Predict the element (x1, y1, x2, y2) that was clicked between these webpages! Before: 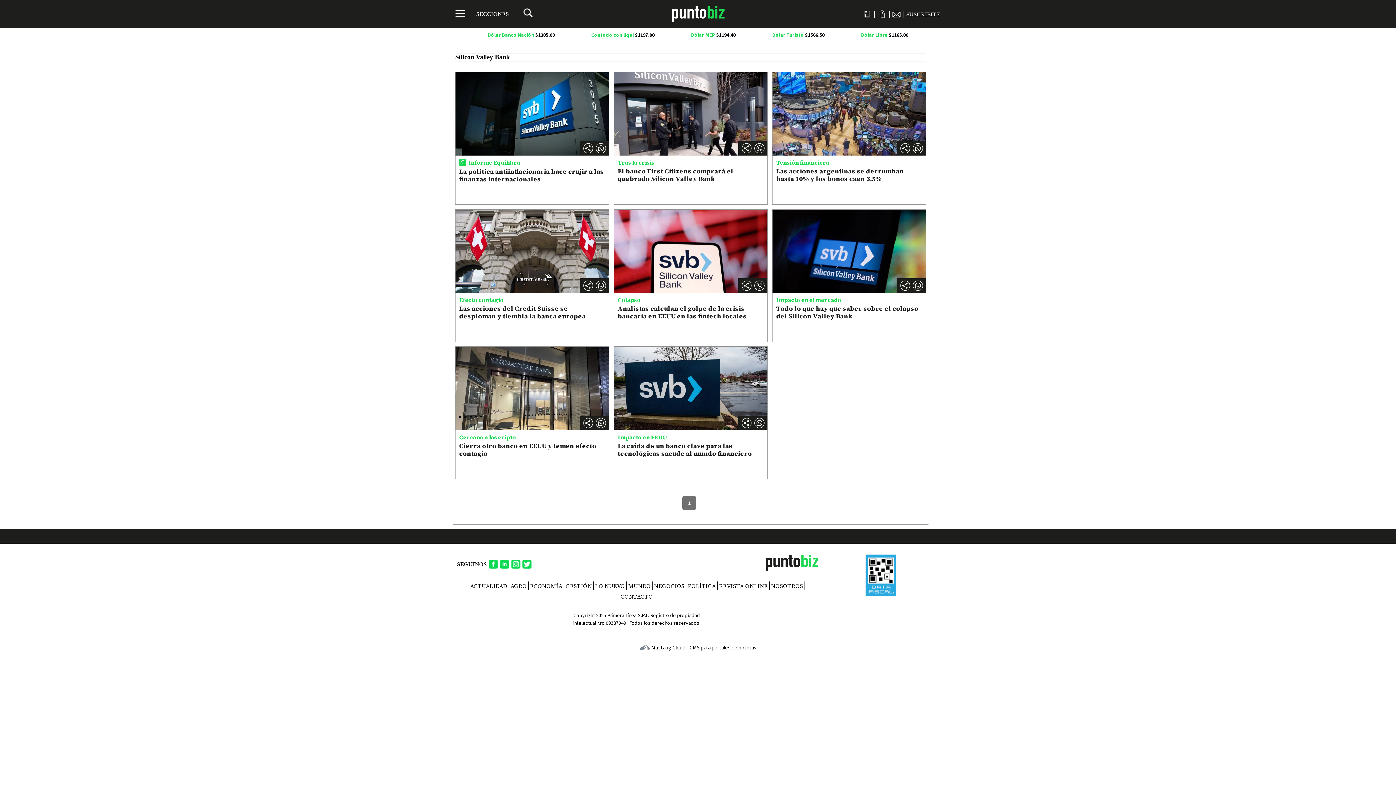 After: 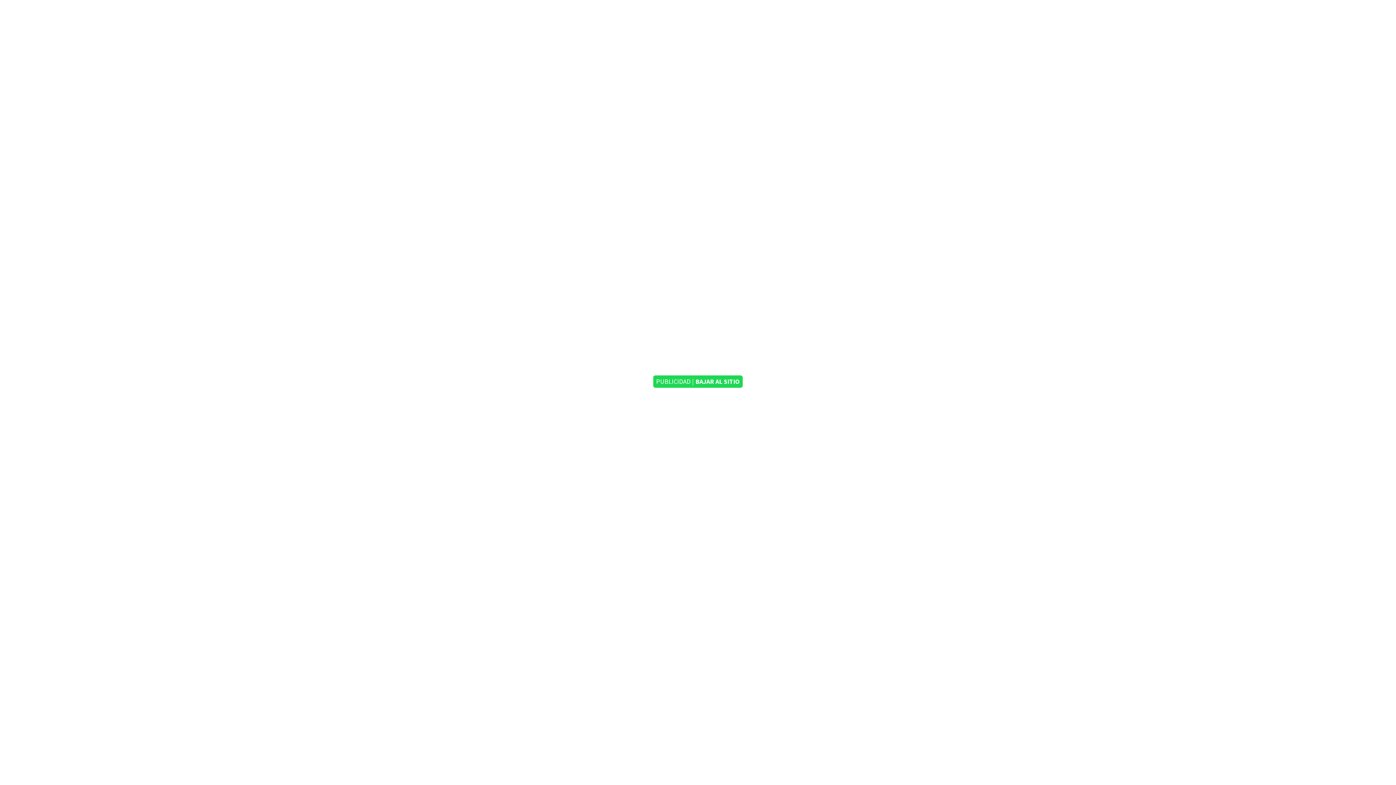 Action: bbox: (776, 296, 922, 303) label: Impacto en el mercado